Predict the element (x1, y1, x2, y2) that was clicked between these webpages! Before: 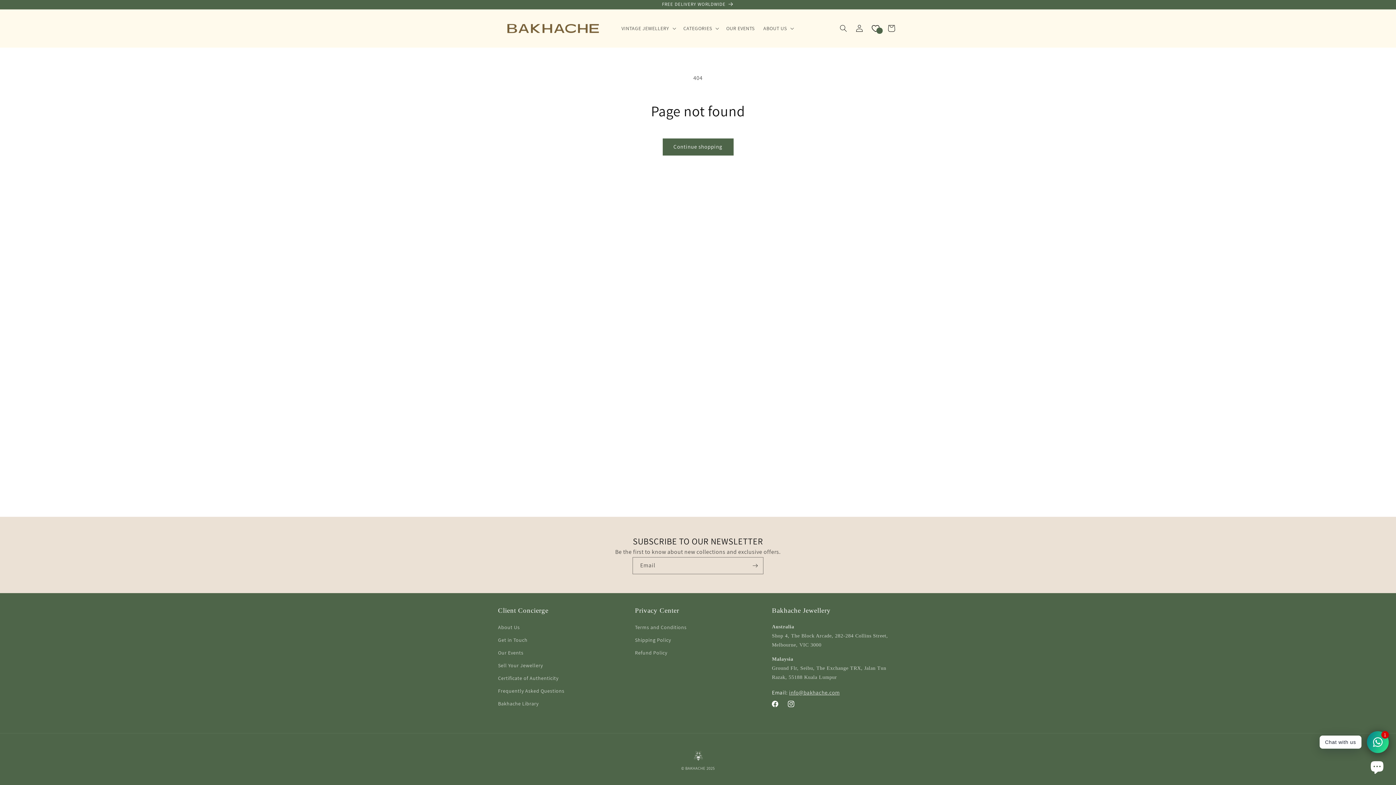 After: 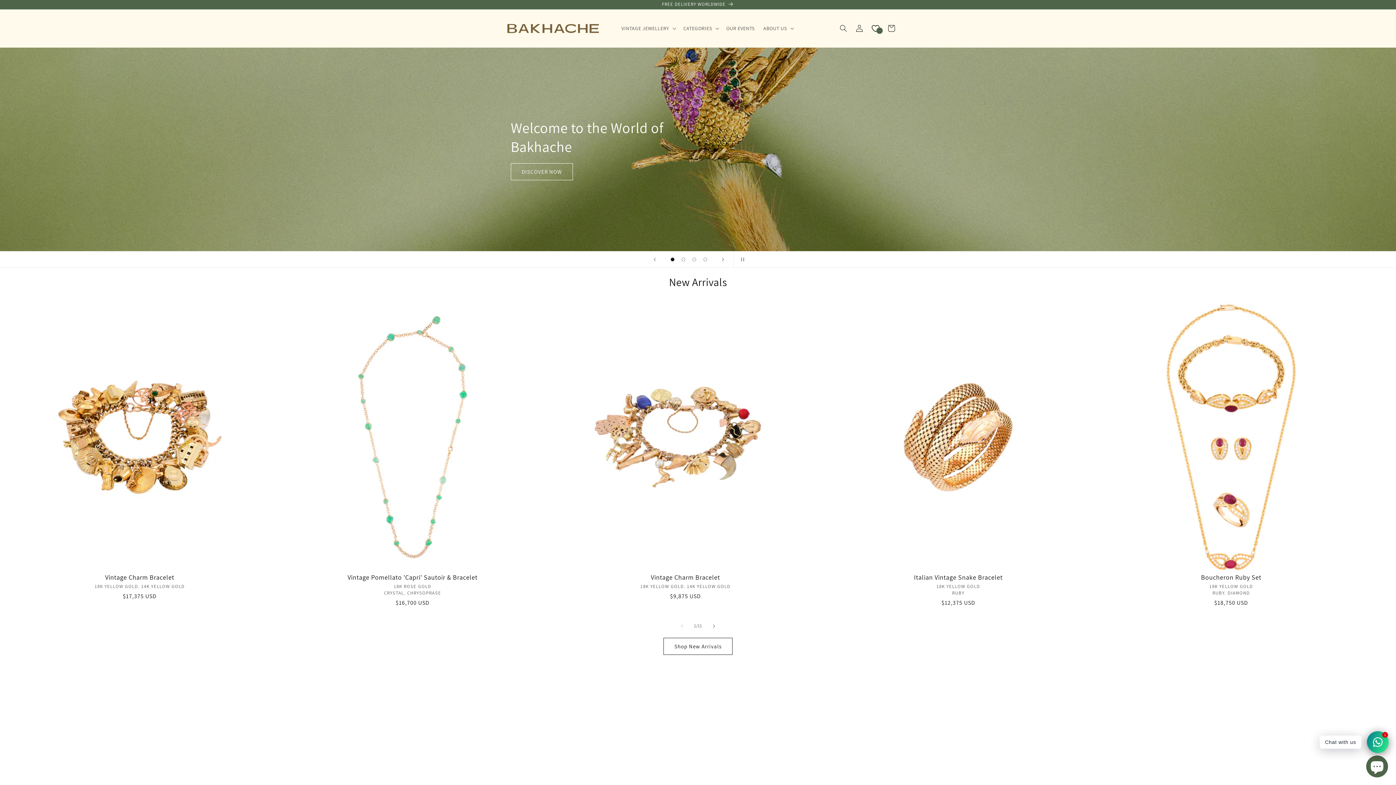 Action: bbox: (495, 18, 610, 38)